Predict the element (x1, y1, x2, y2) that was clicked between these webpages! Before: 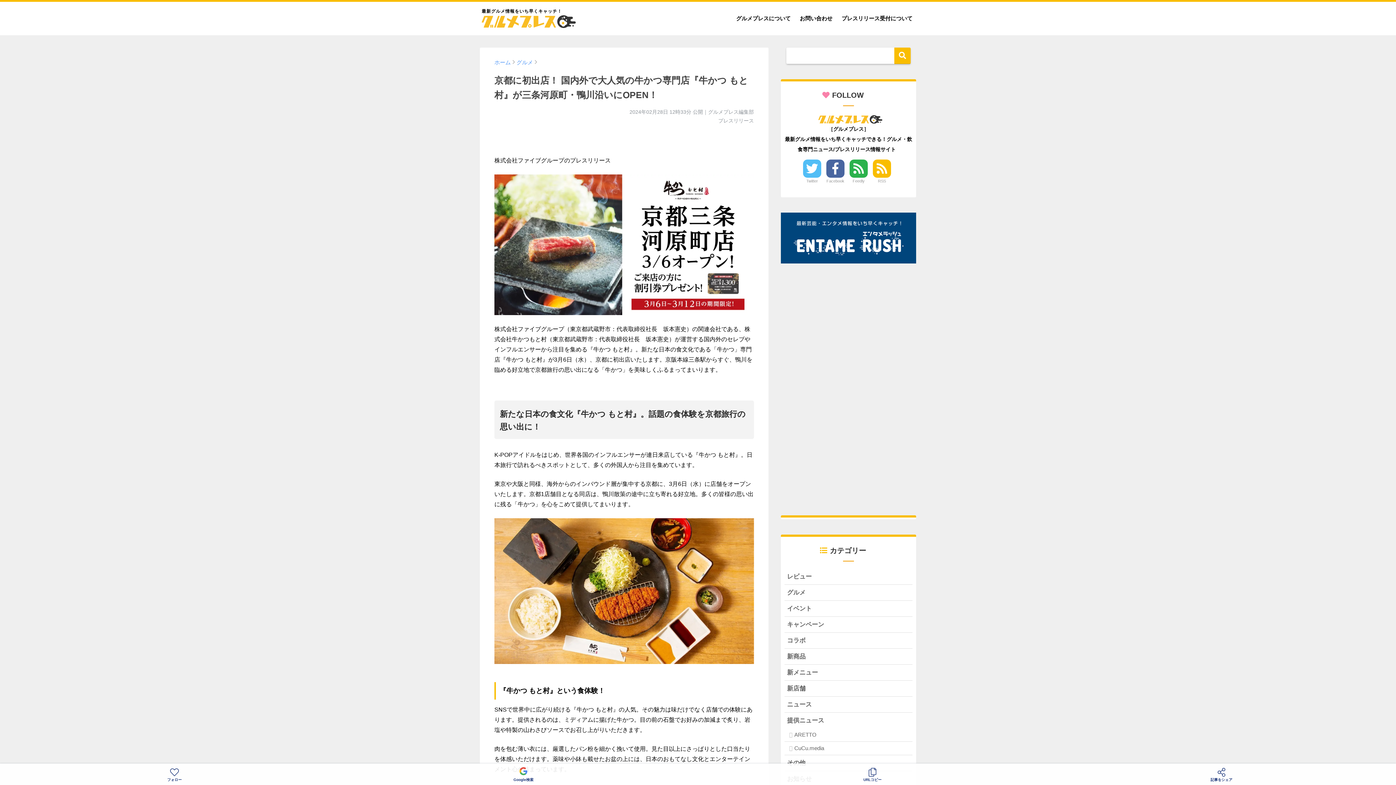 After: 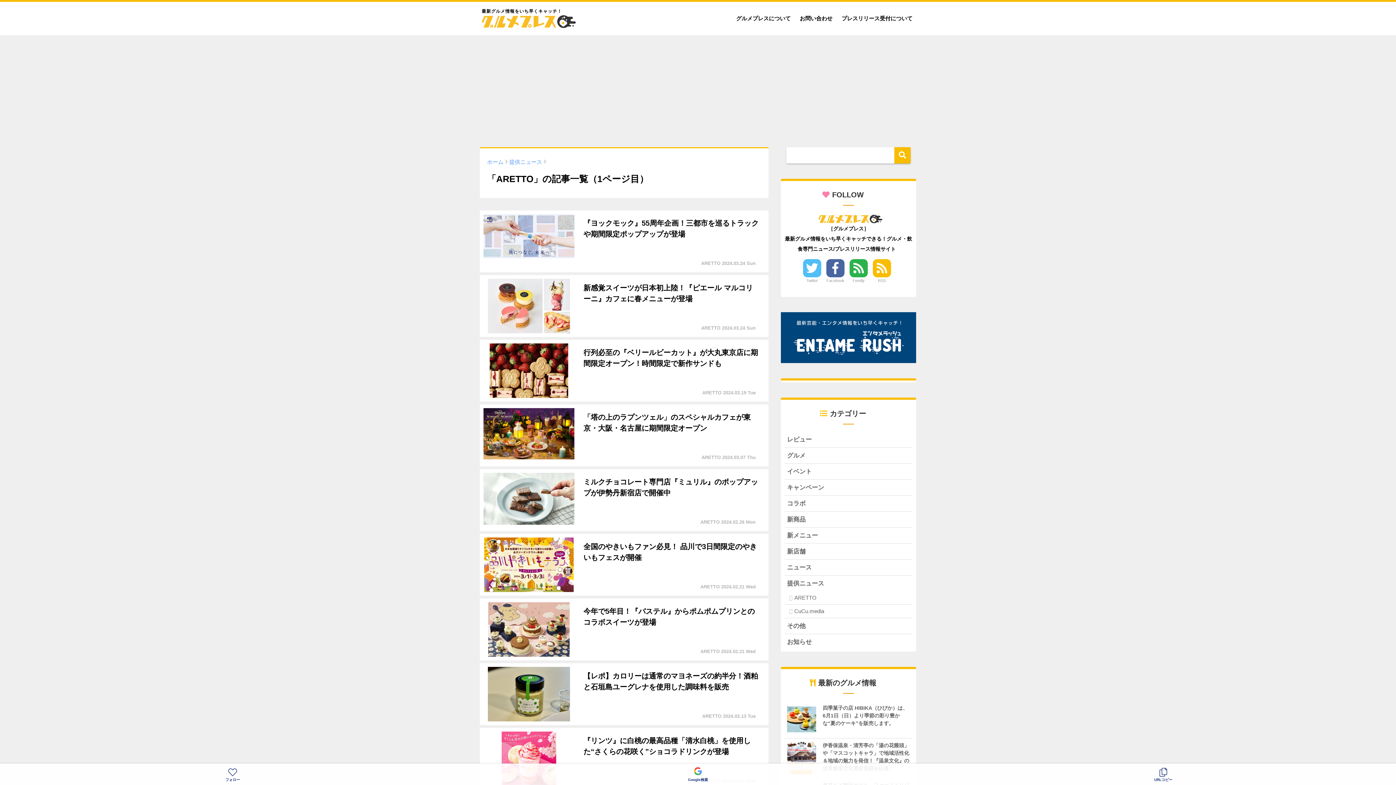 Action: bbox: (784, 728, 912, 741) label: ARETTO